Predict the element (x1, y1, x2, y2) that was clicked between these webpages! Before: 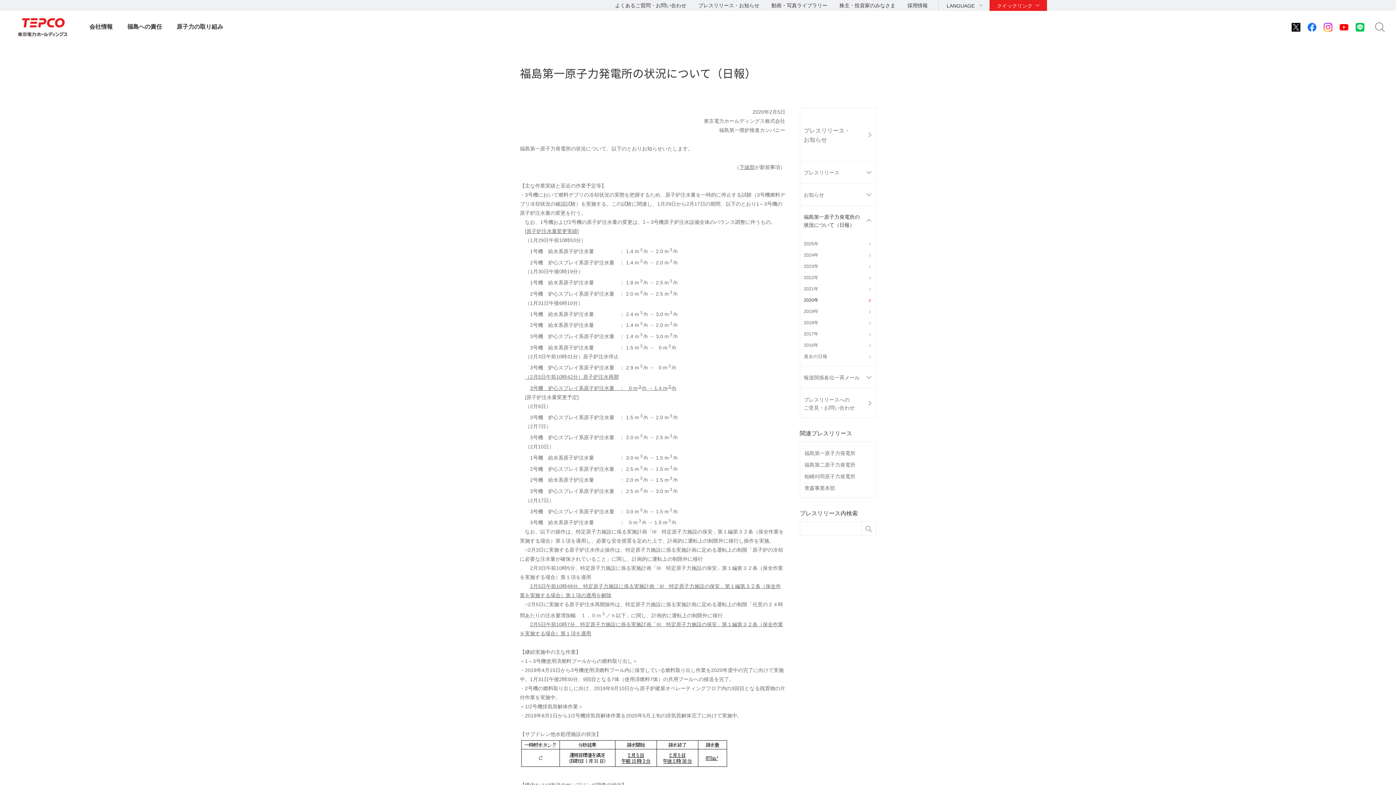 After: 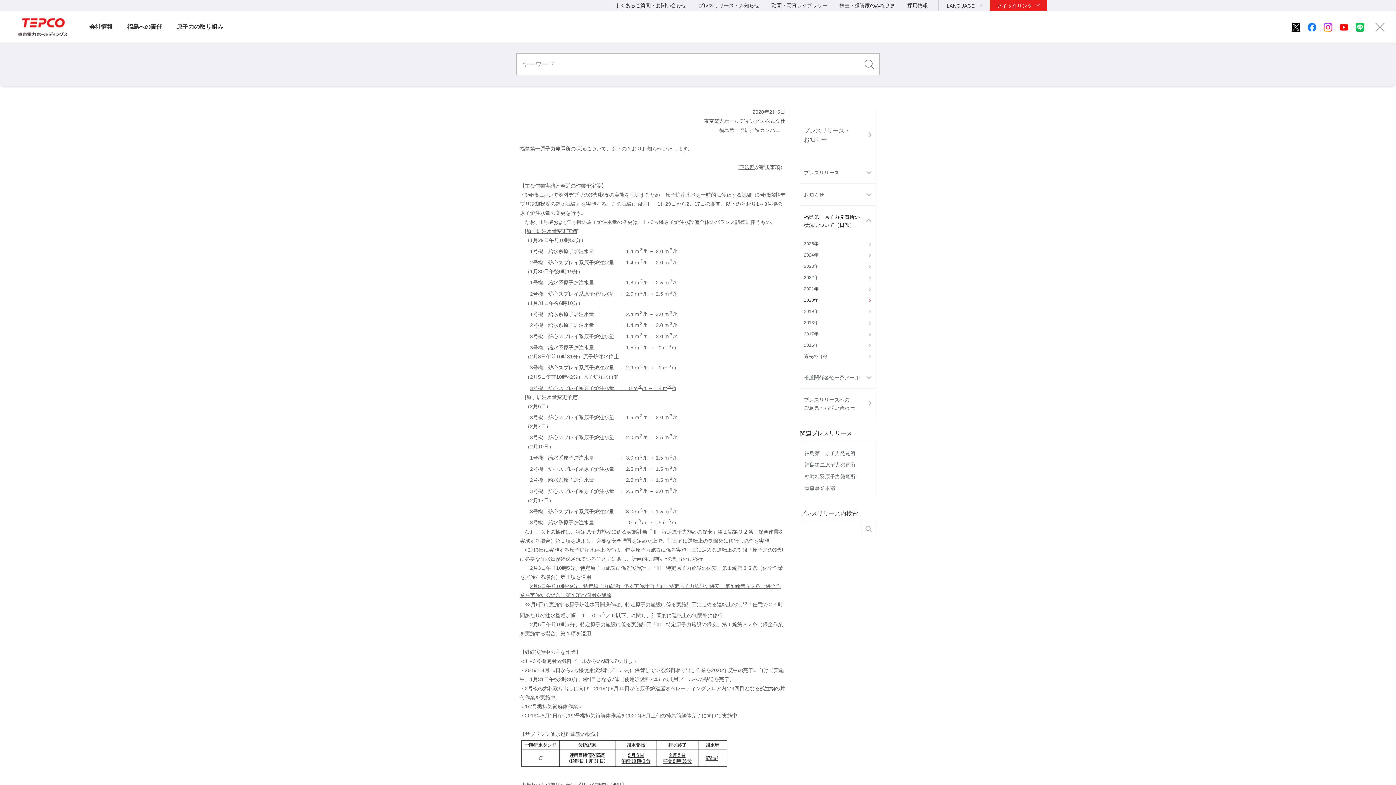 Action: label: サイト内検索 bbox: (1375, 22, 1385, 32)